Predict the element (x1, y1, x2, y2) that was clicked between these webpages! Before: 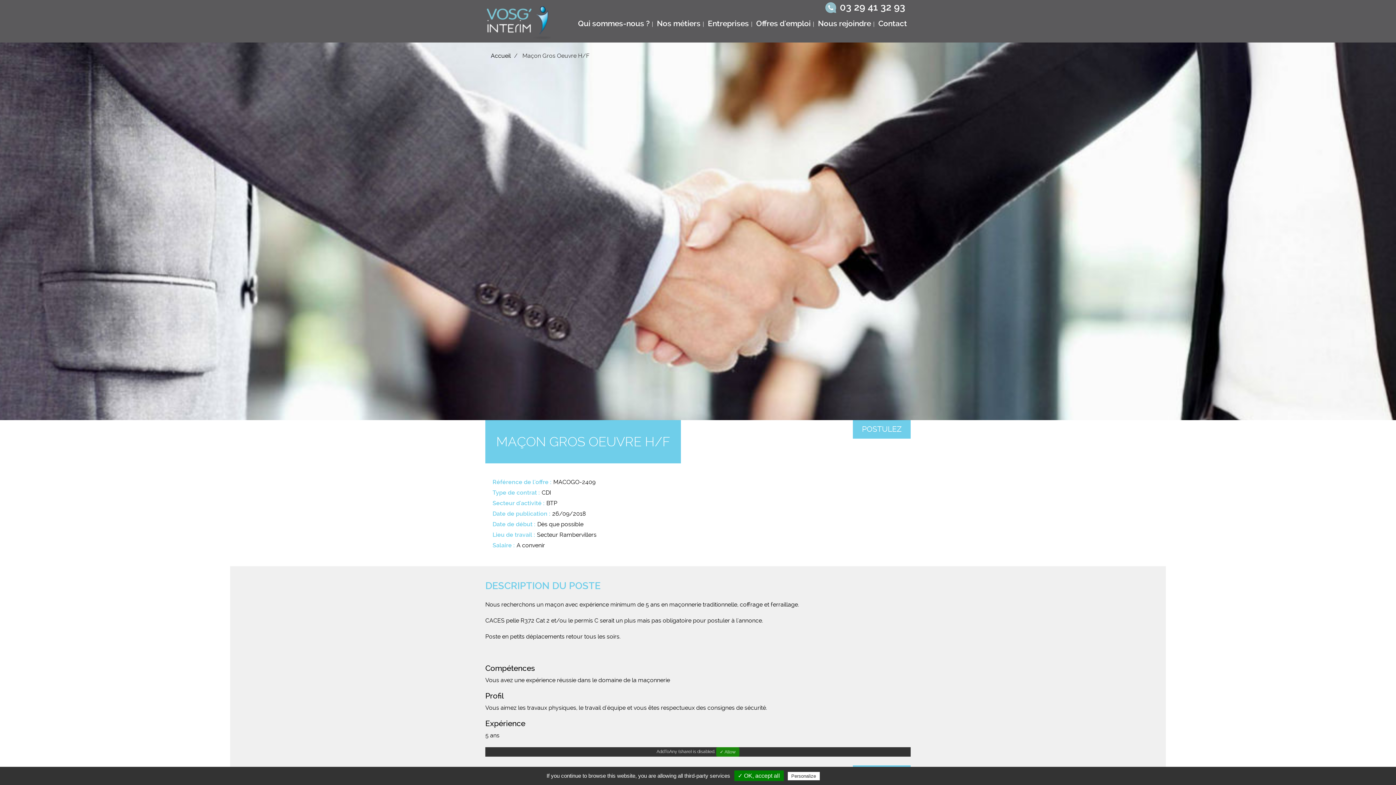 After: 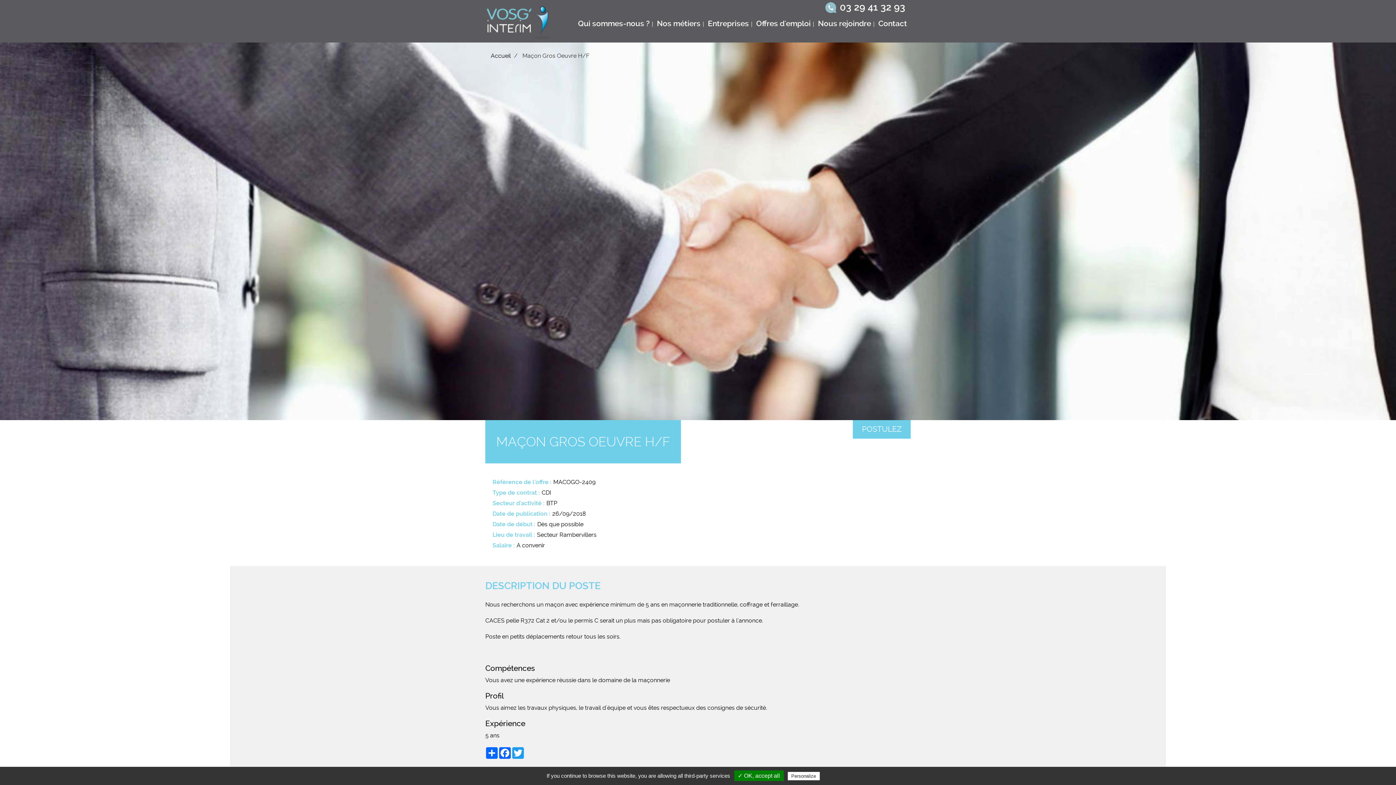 Action: bbox: (716, 747, 739, 756) label: ✓ Allow